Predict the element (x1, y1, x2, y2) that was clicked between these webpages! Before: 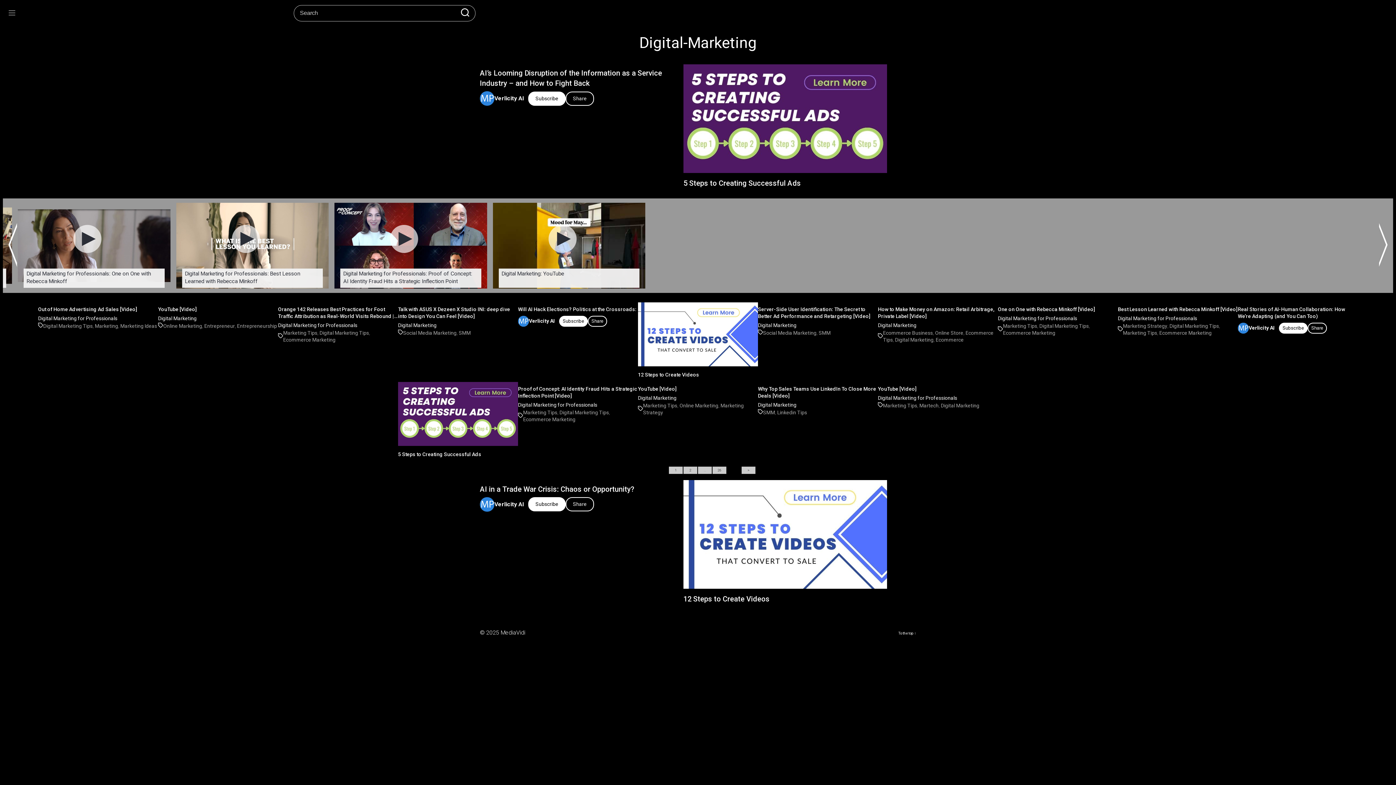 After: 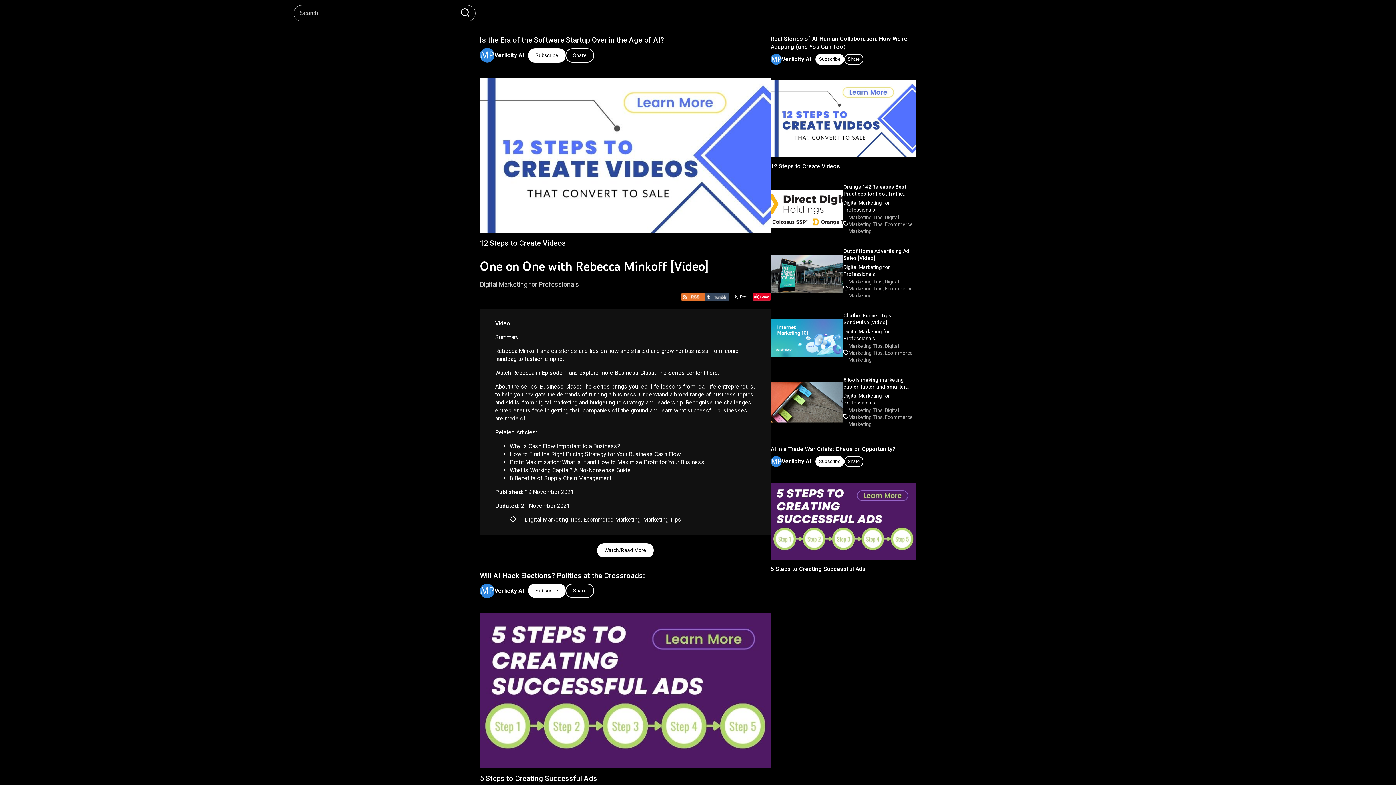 Action: bbox: (998, 306, 1095, 312) label: One on One with Rebecca Minkoff [Video]